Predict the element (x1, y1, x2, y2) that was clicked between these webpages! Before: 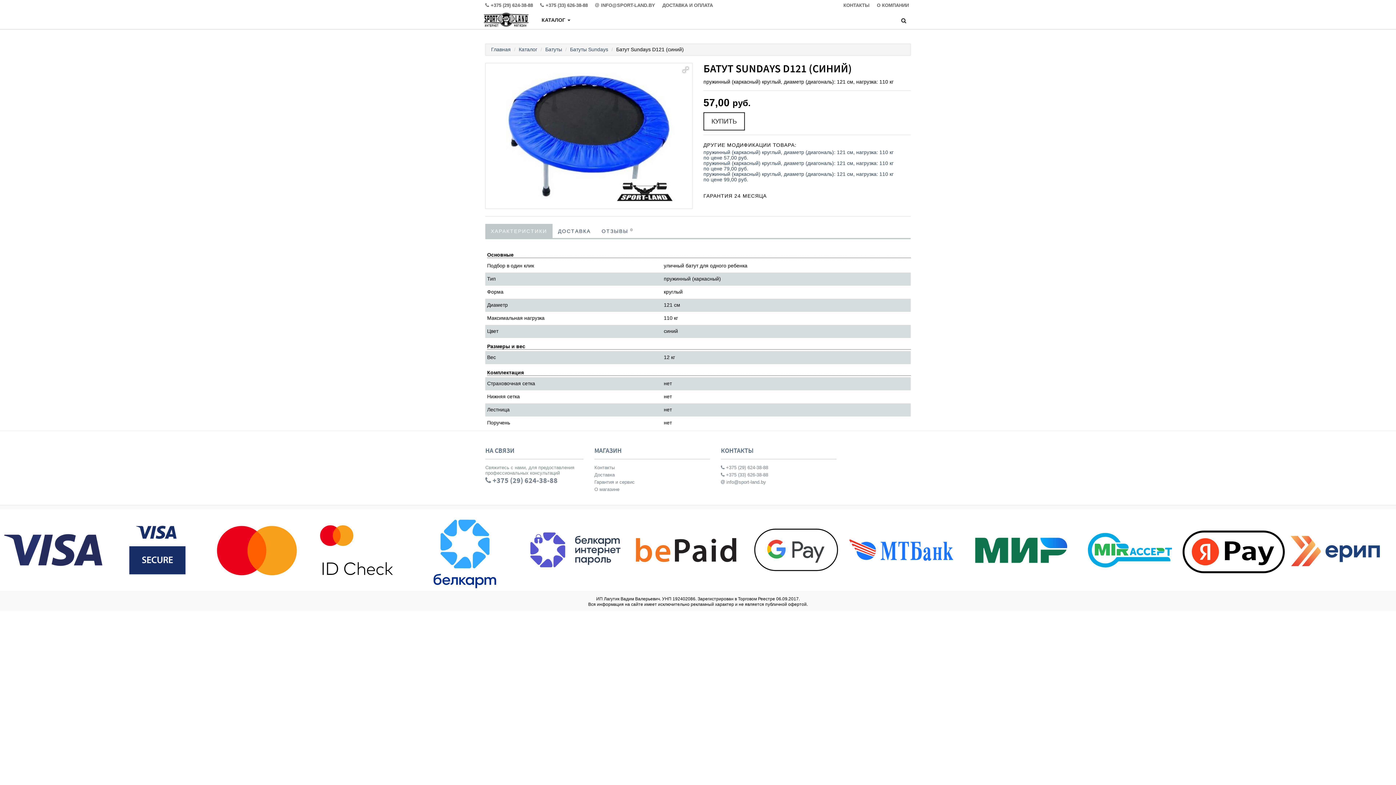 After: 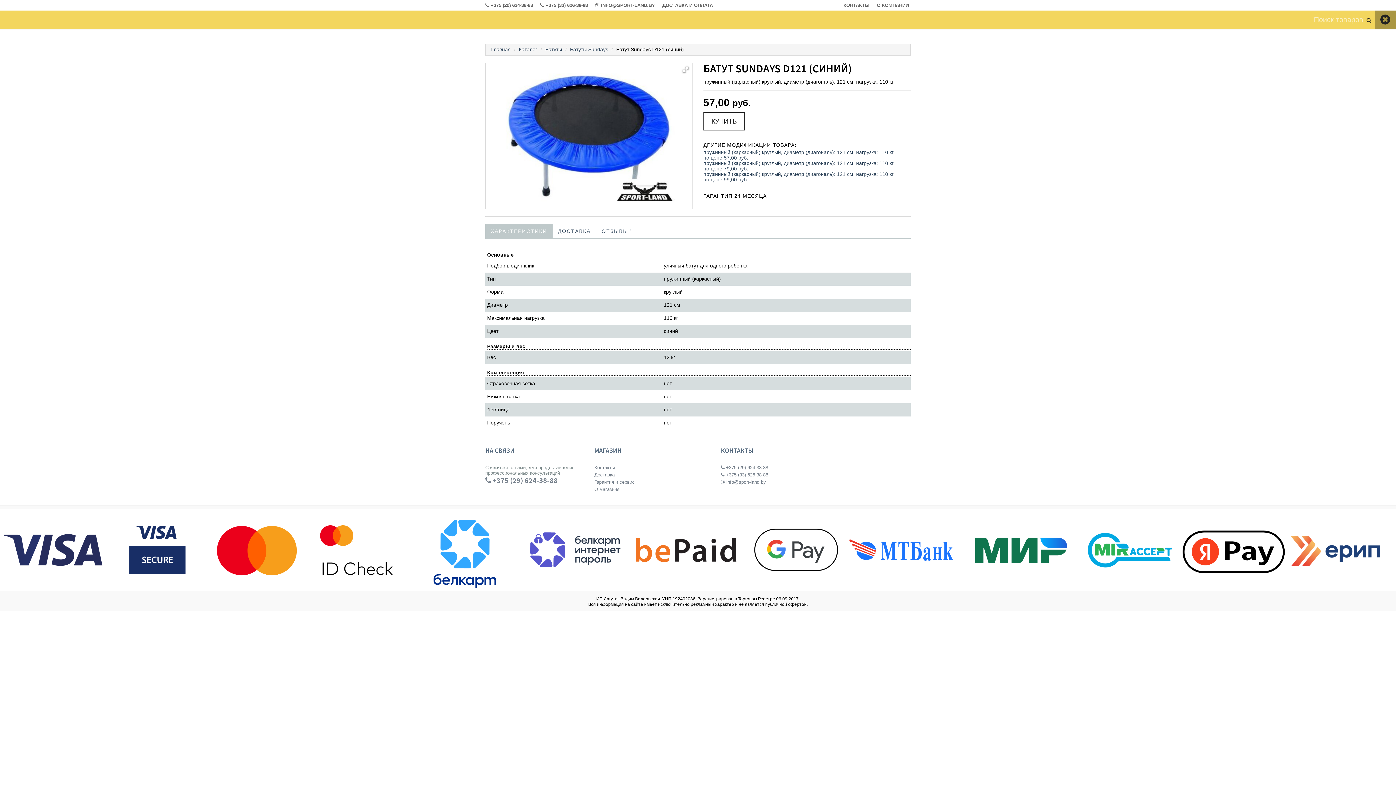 Action: bbox: (897, 14, 910, 26)